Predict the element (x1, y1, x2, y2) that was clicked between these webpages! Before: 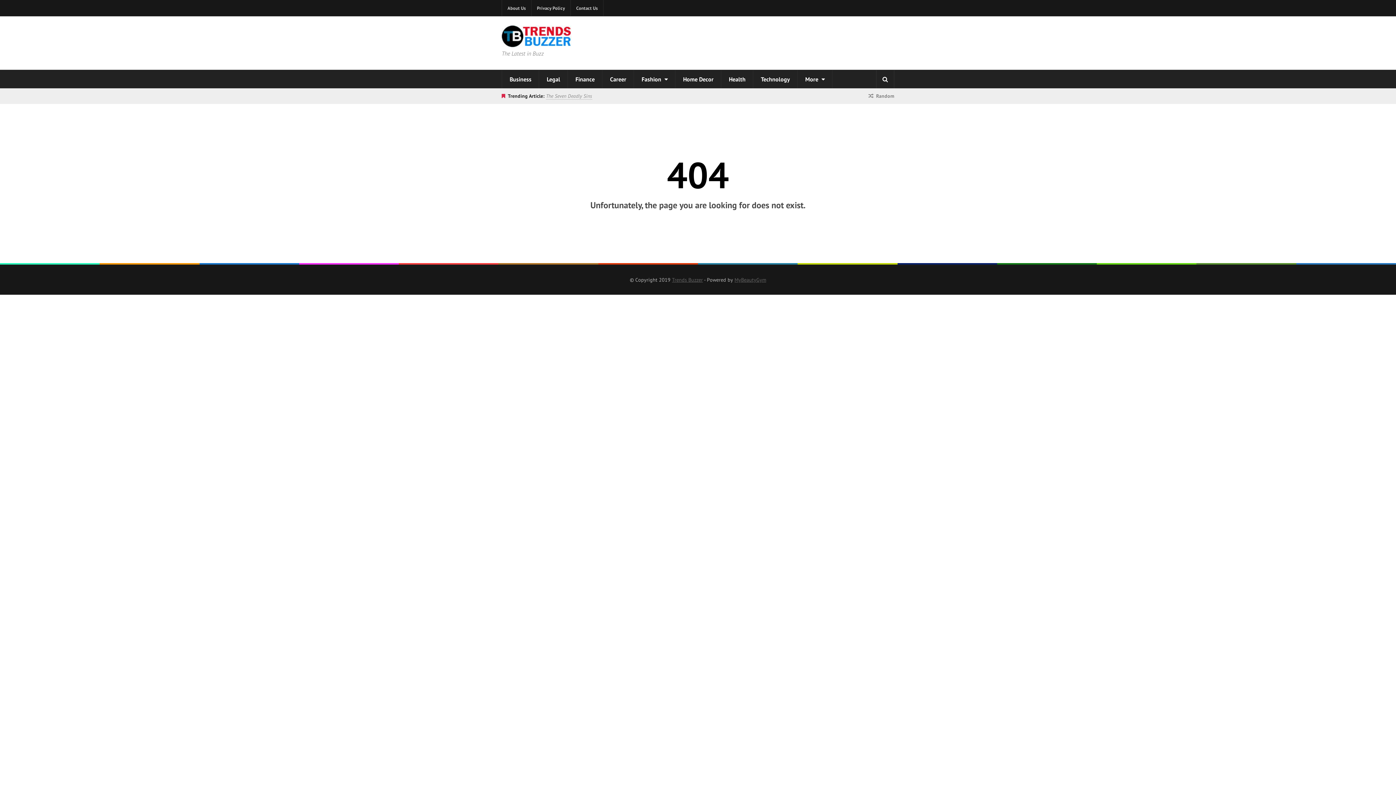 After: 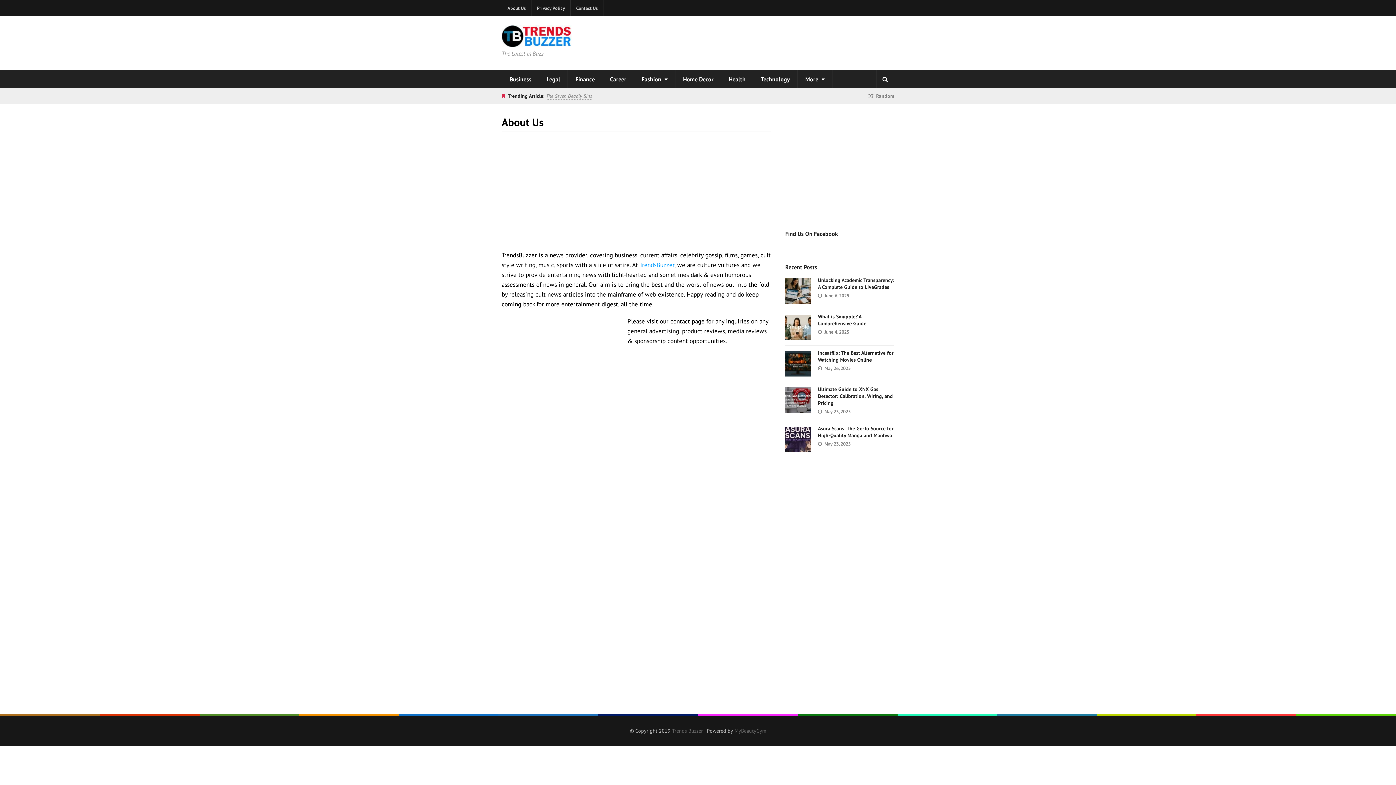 Action: bbox: (502, 0, 531, 16) label: About Us